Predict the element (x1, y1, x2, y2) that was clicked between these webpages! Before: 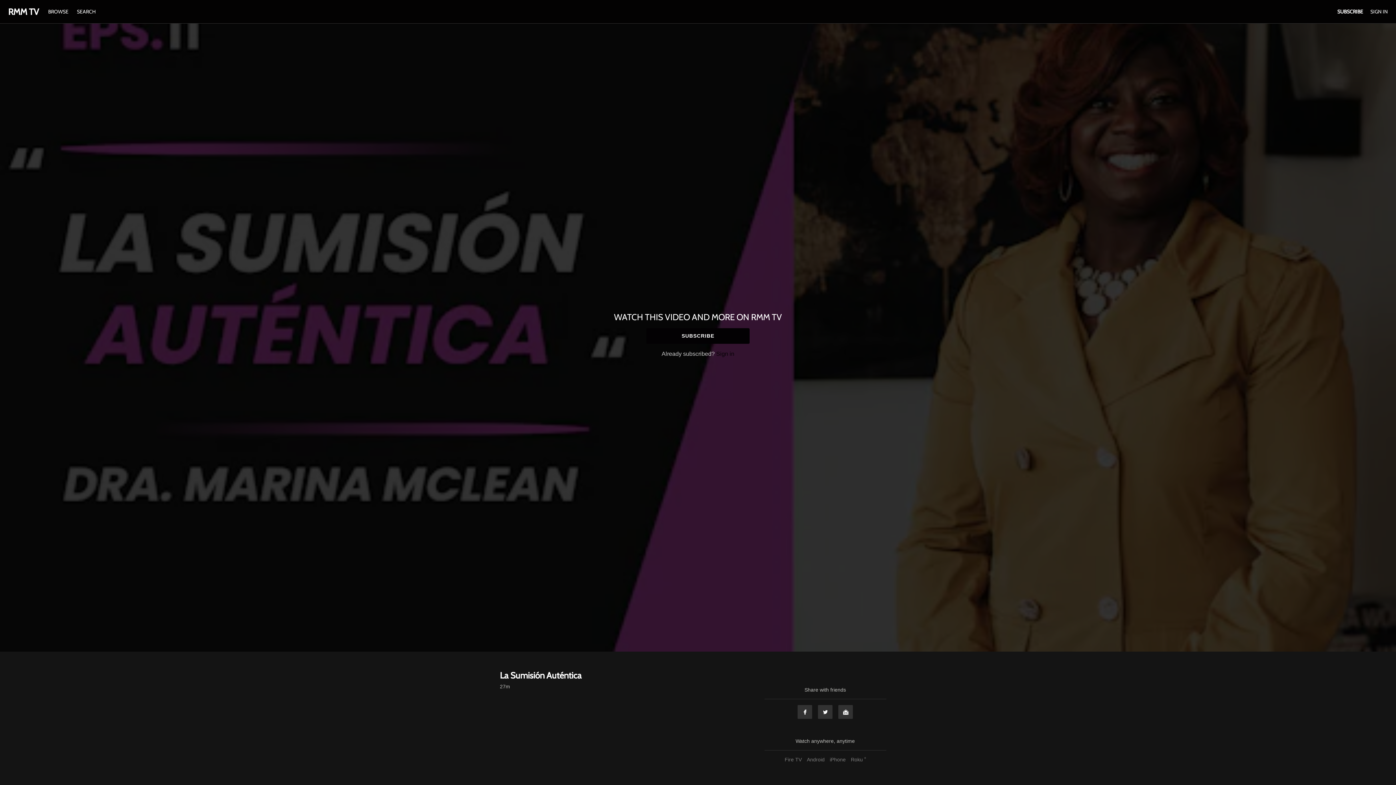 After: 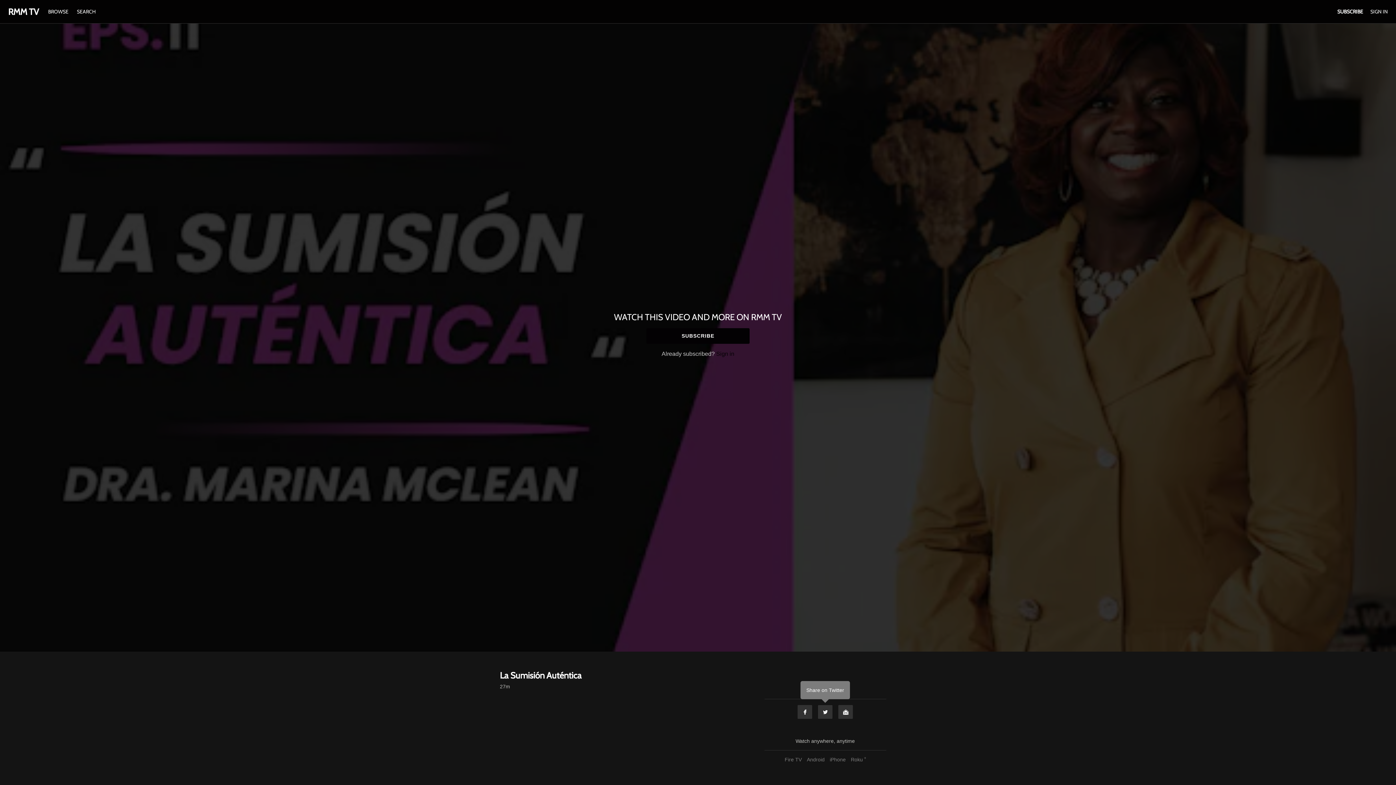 Action: label: Twitter bbox: (817, 705, 833, 719)